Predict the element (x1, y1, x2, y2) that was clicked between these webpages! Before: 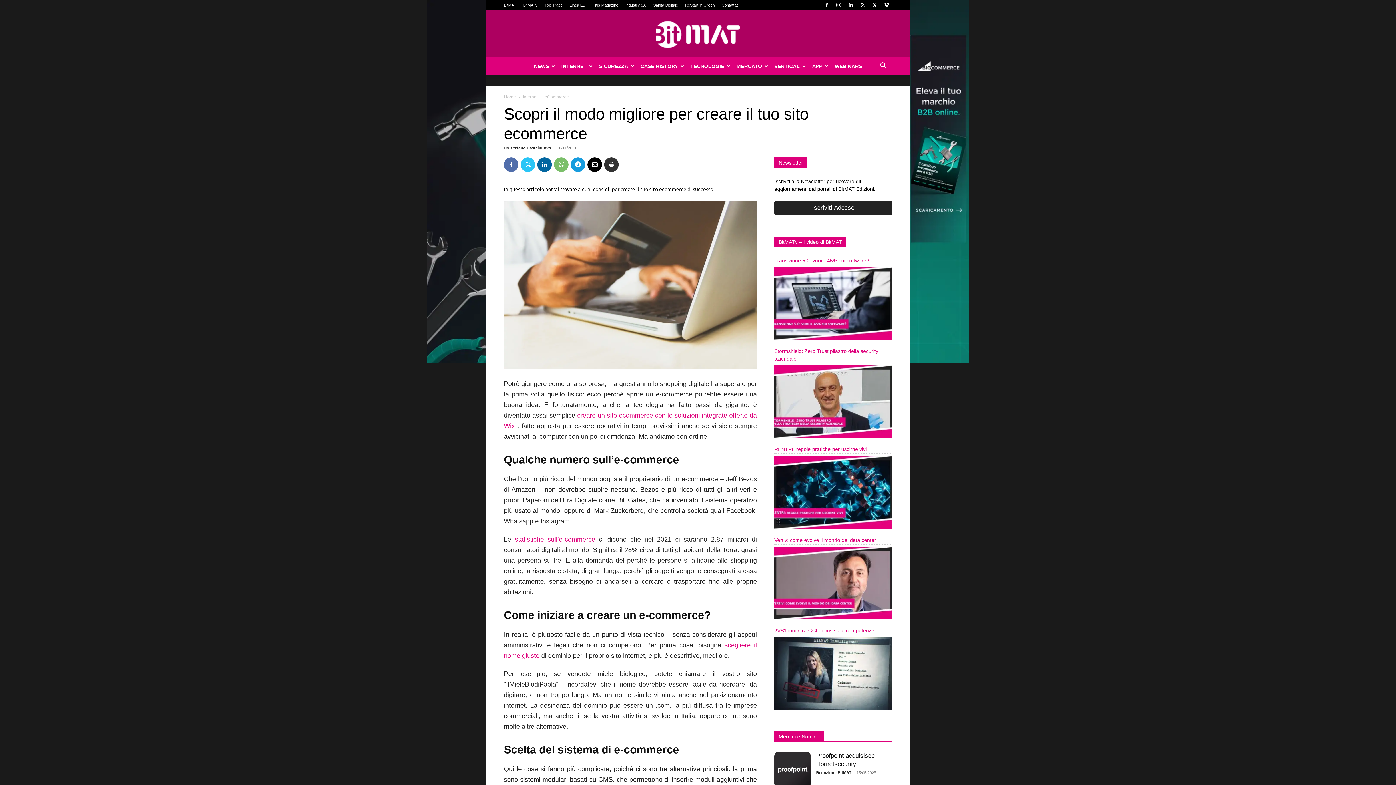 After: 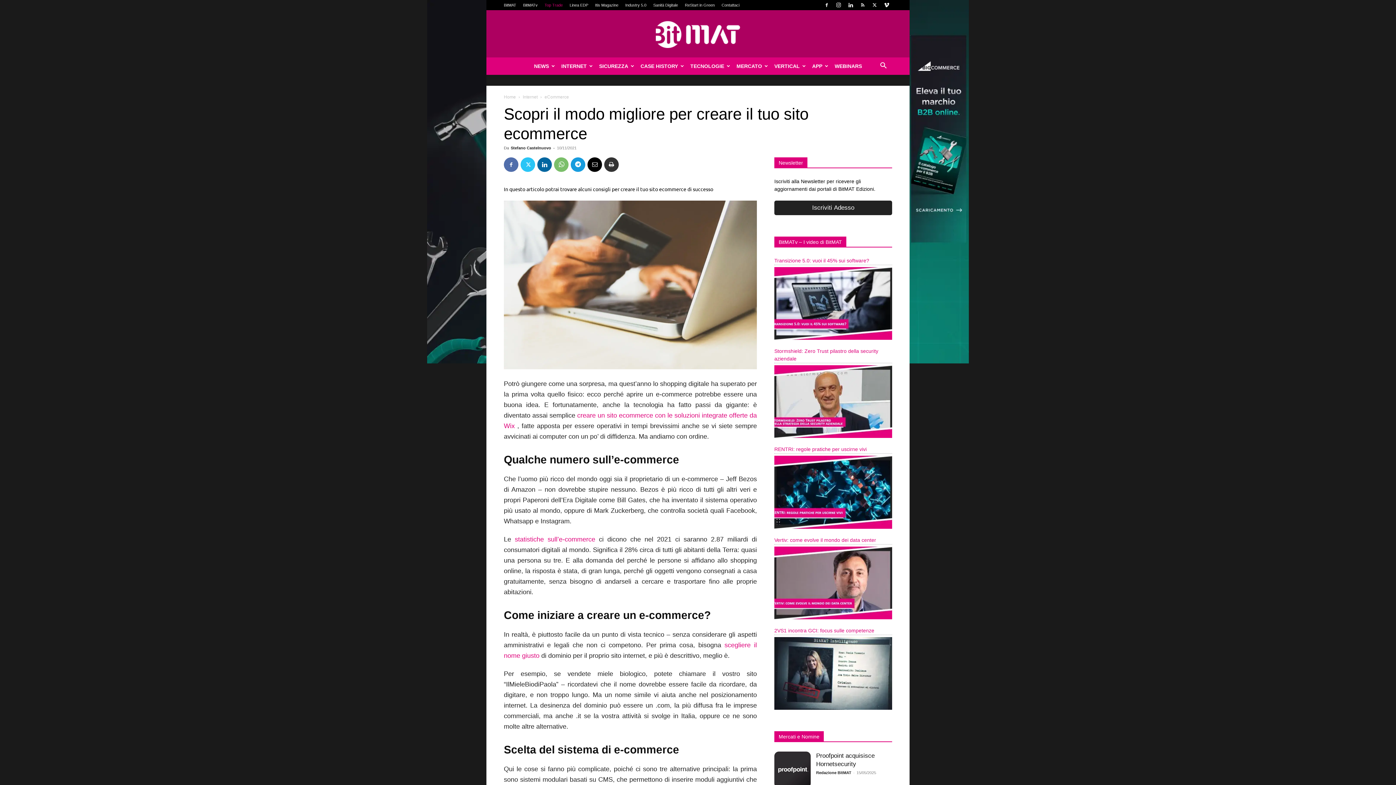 Action: bbox: (544, 2, 562, 7) label: Top Trade